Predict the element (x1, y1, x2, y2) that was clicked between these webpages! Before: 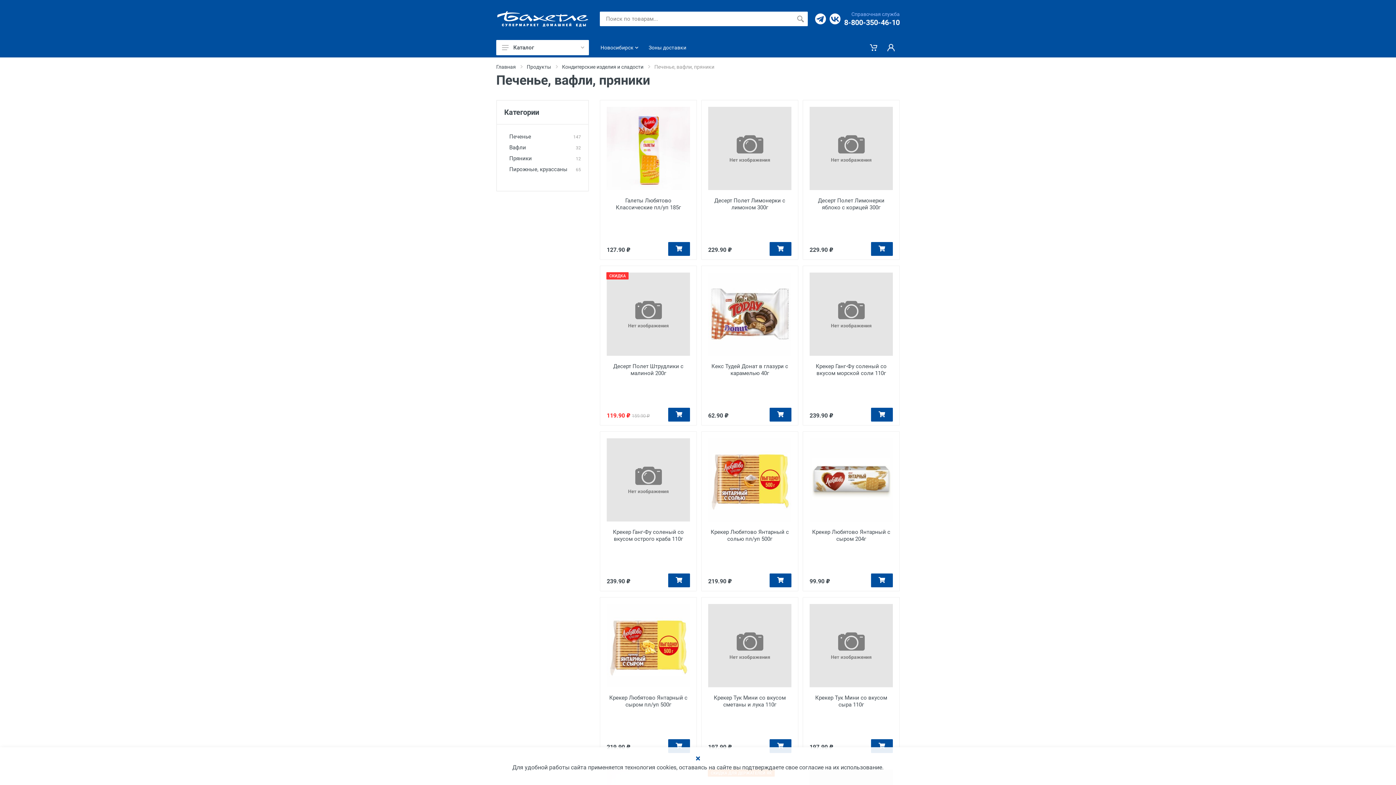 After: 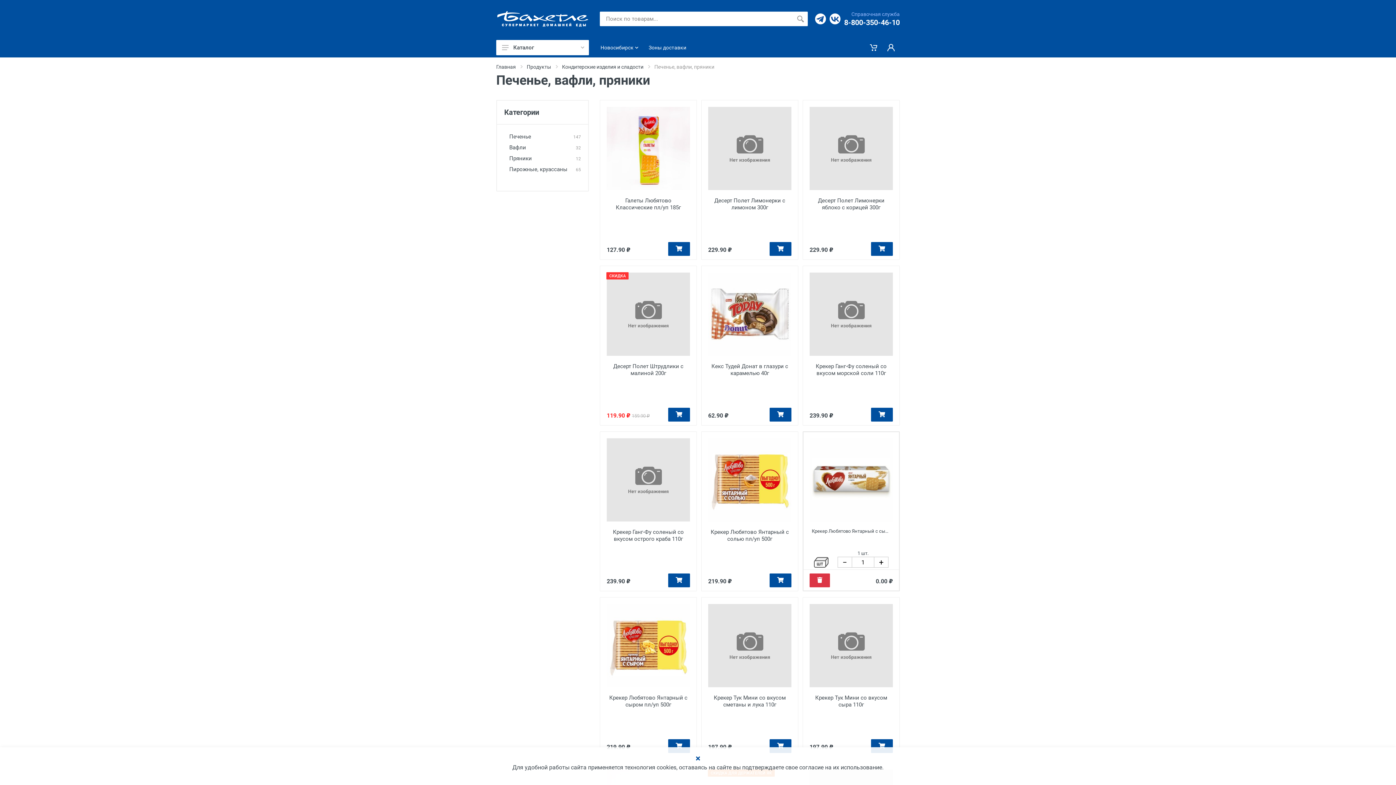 Action: bbox: (871, 573, 893, 587)